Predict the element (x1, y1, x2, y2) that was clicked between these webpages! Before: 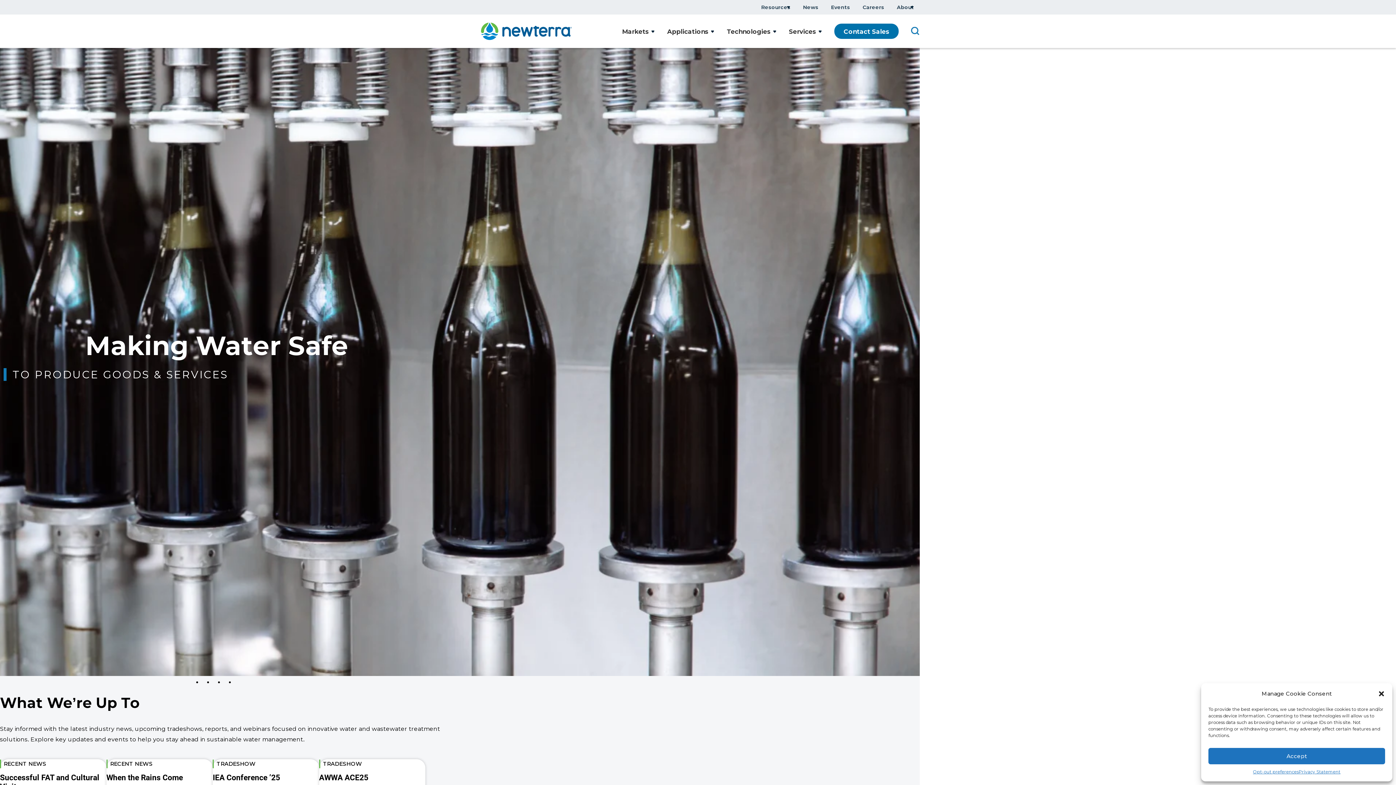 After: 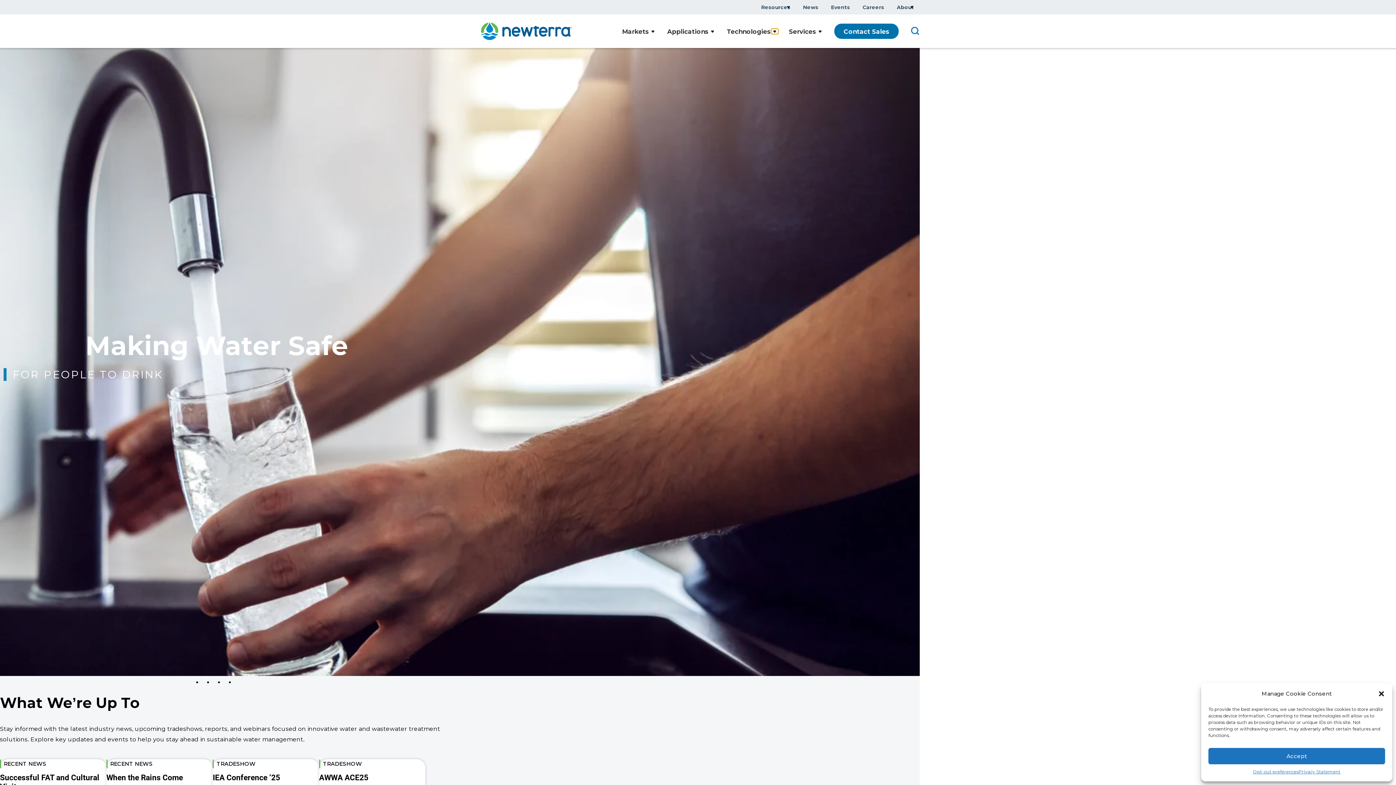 Action: label: Show submenu for Technologies bbox: (771, 28, 778, 34)